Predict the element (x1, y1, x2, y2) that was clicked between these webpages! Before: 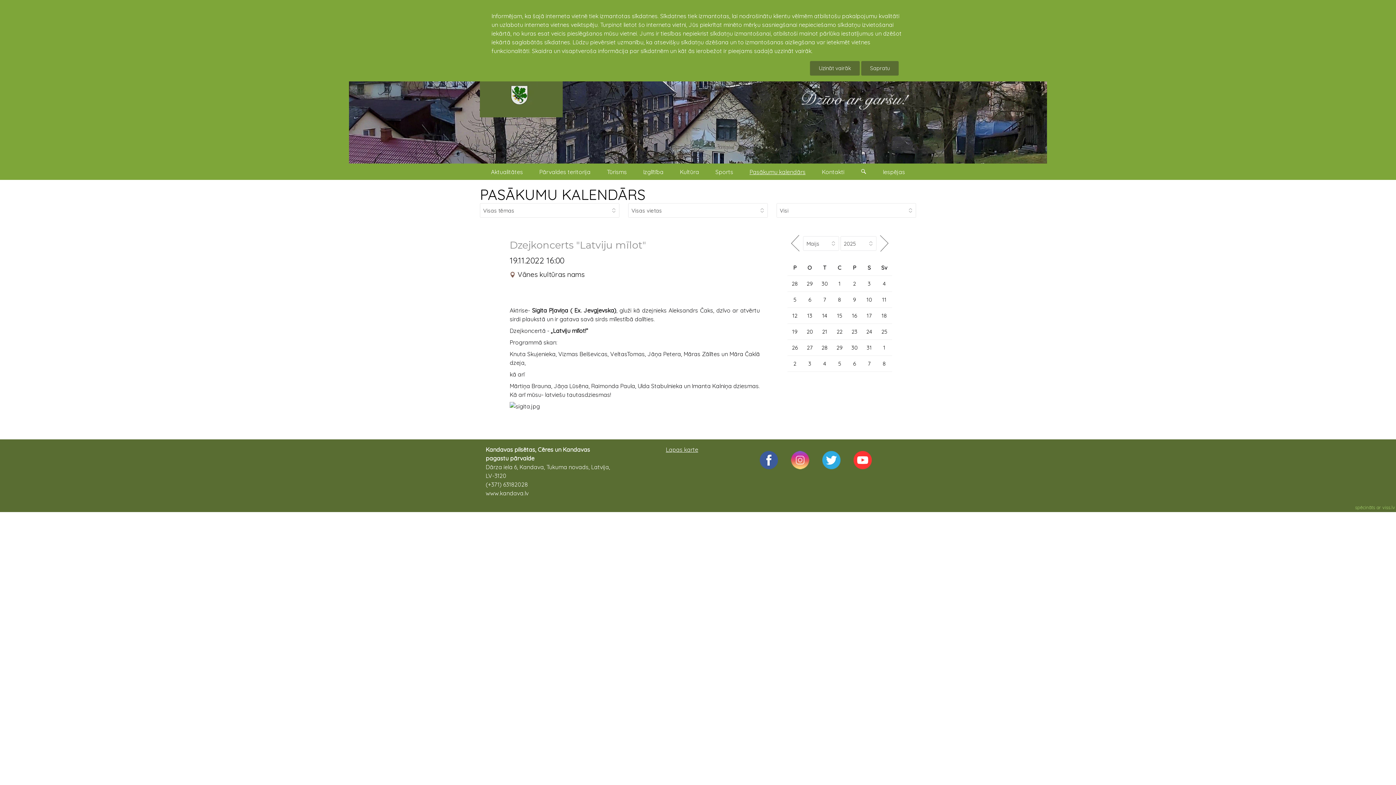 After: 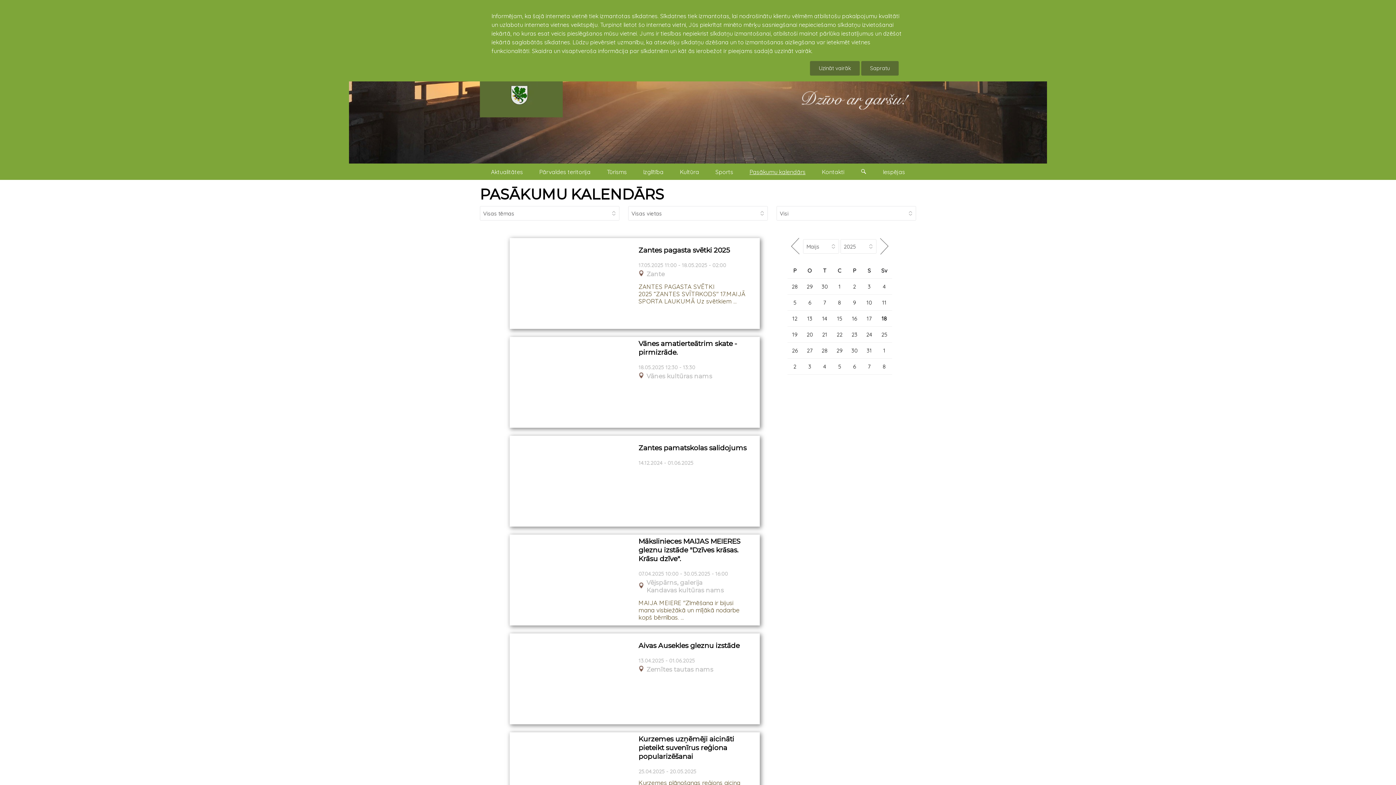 Action: label: 18 bbox: (881, 311, 887, 319)